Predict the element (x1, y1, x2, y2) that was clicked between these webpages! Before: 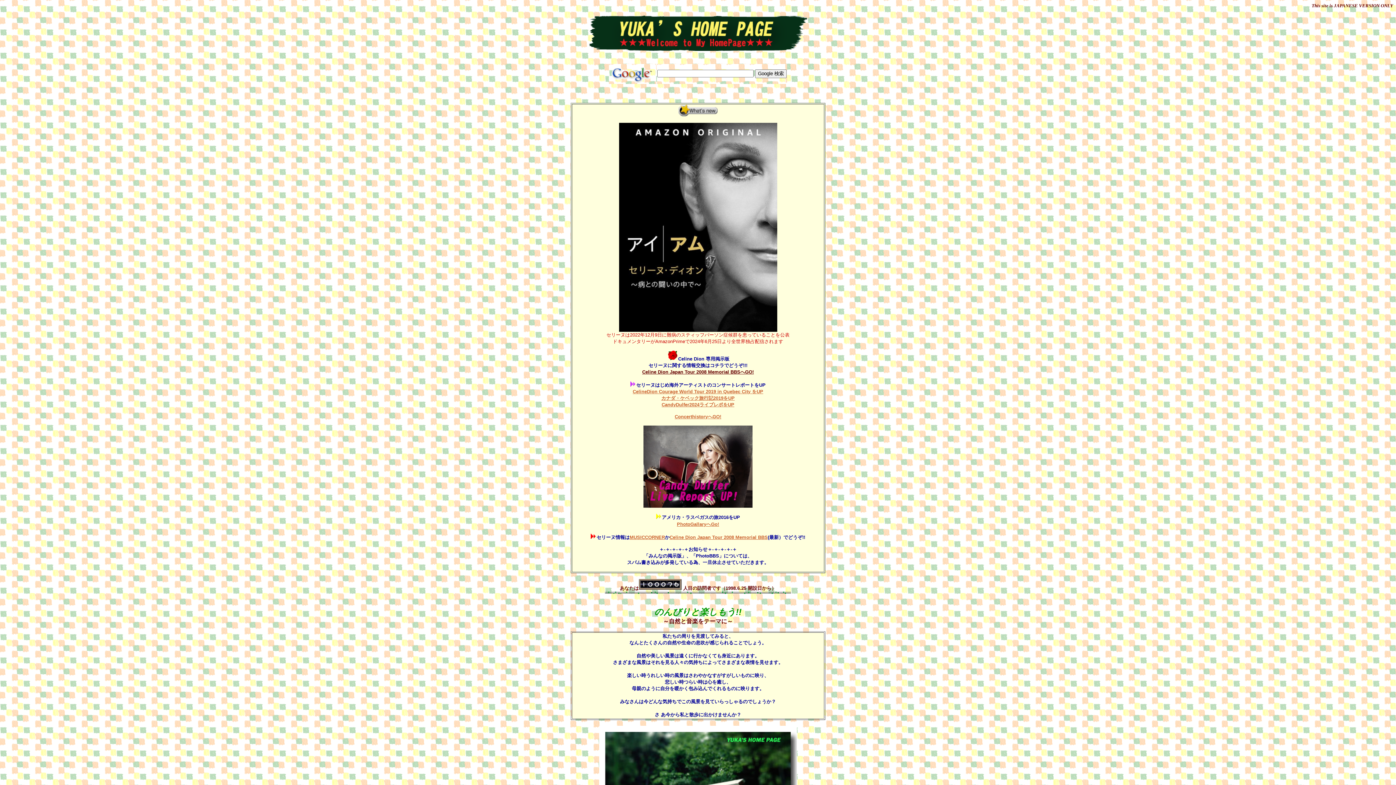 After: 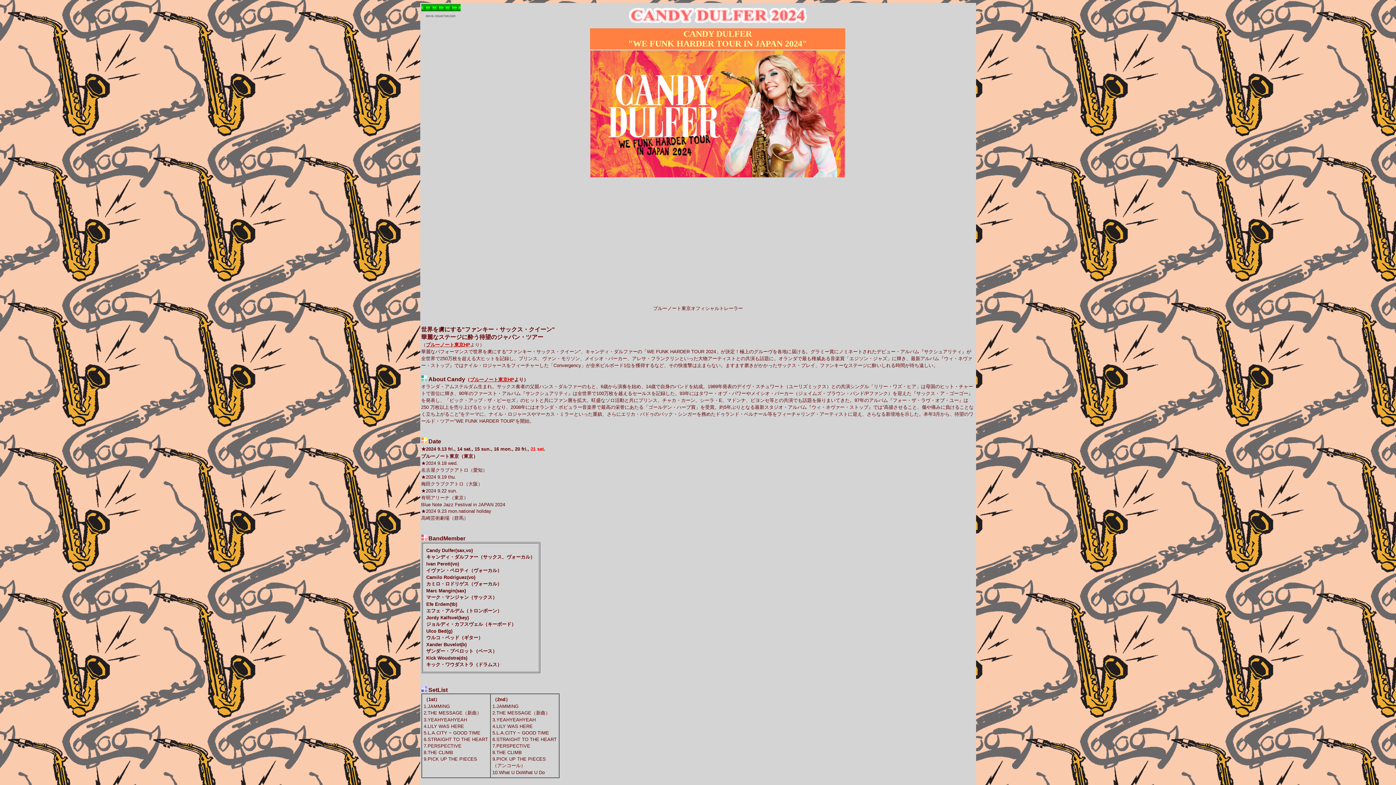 Action: bbox: (661, 402, 734, 407) label: CandyDulfer2024ライブレポをUP